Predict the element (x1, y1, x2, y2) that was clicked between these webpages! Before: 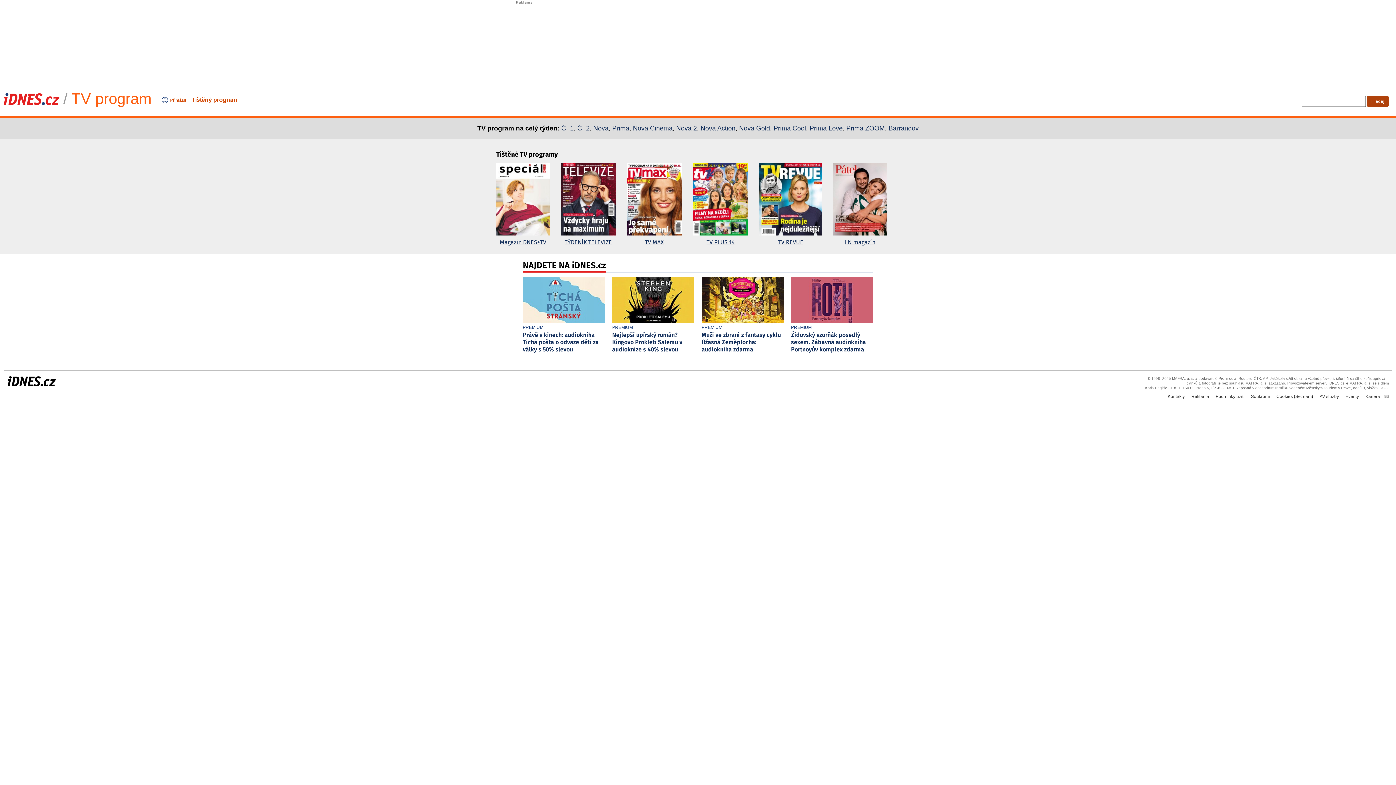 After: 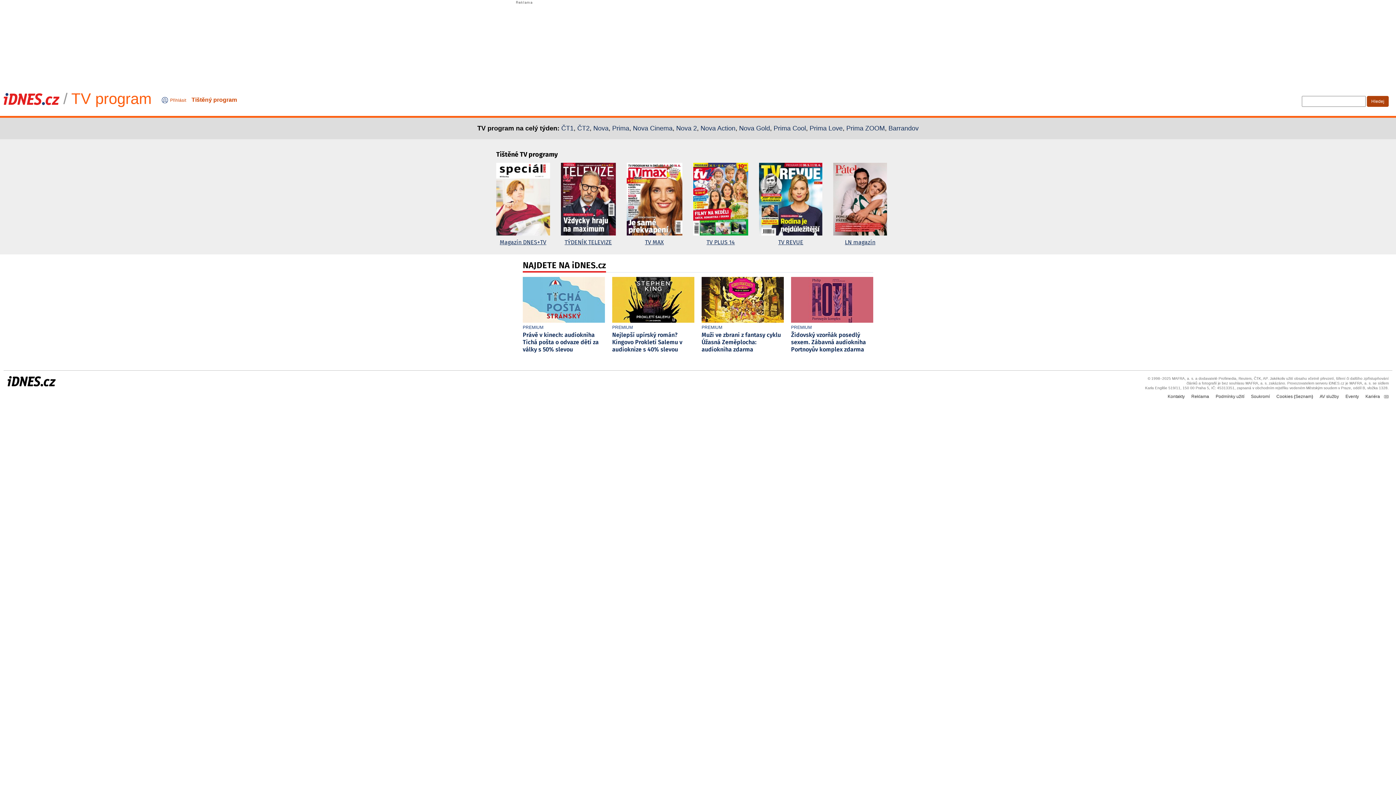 Action: bbox: (626, 162, 682, 247) label: TV MAX